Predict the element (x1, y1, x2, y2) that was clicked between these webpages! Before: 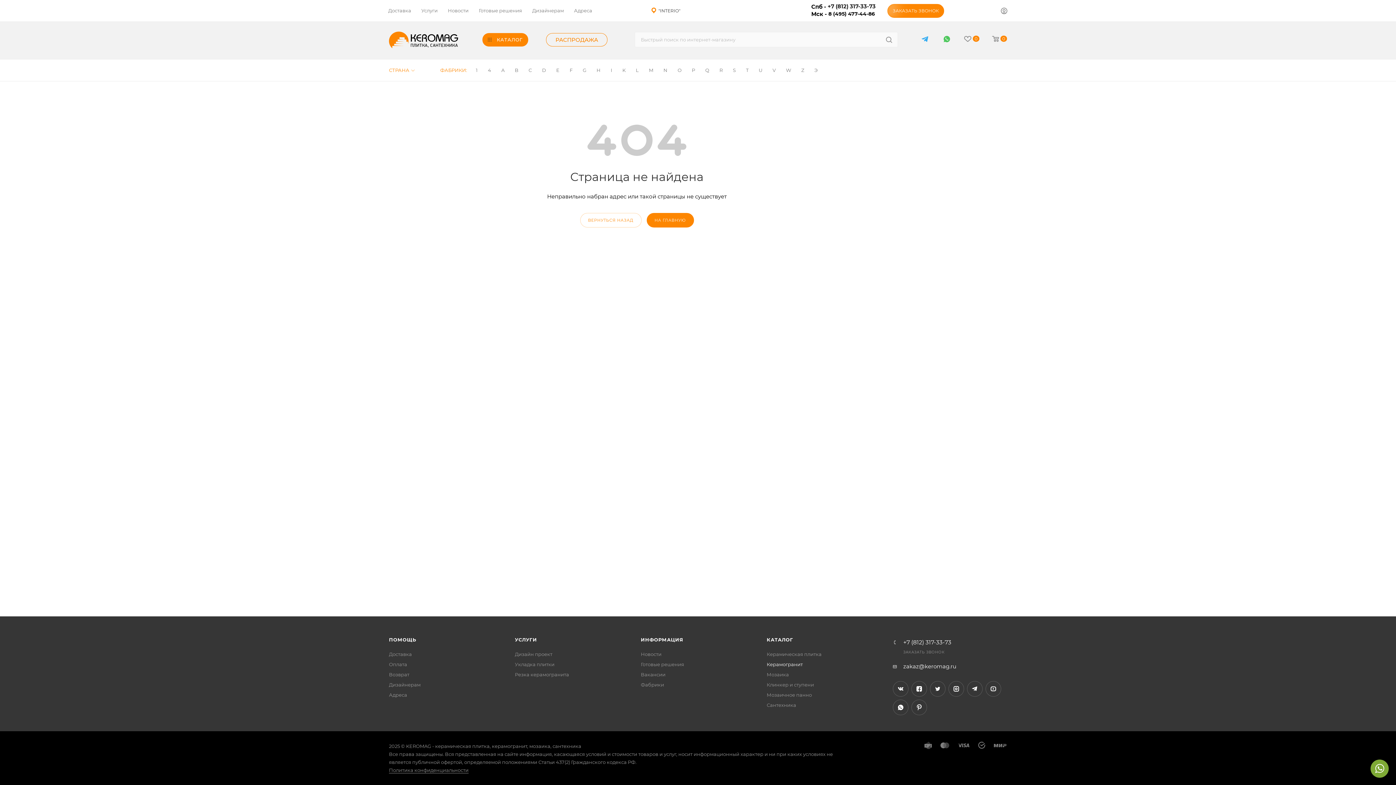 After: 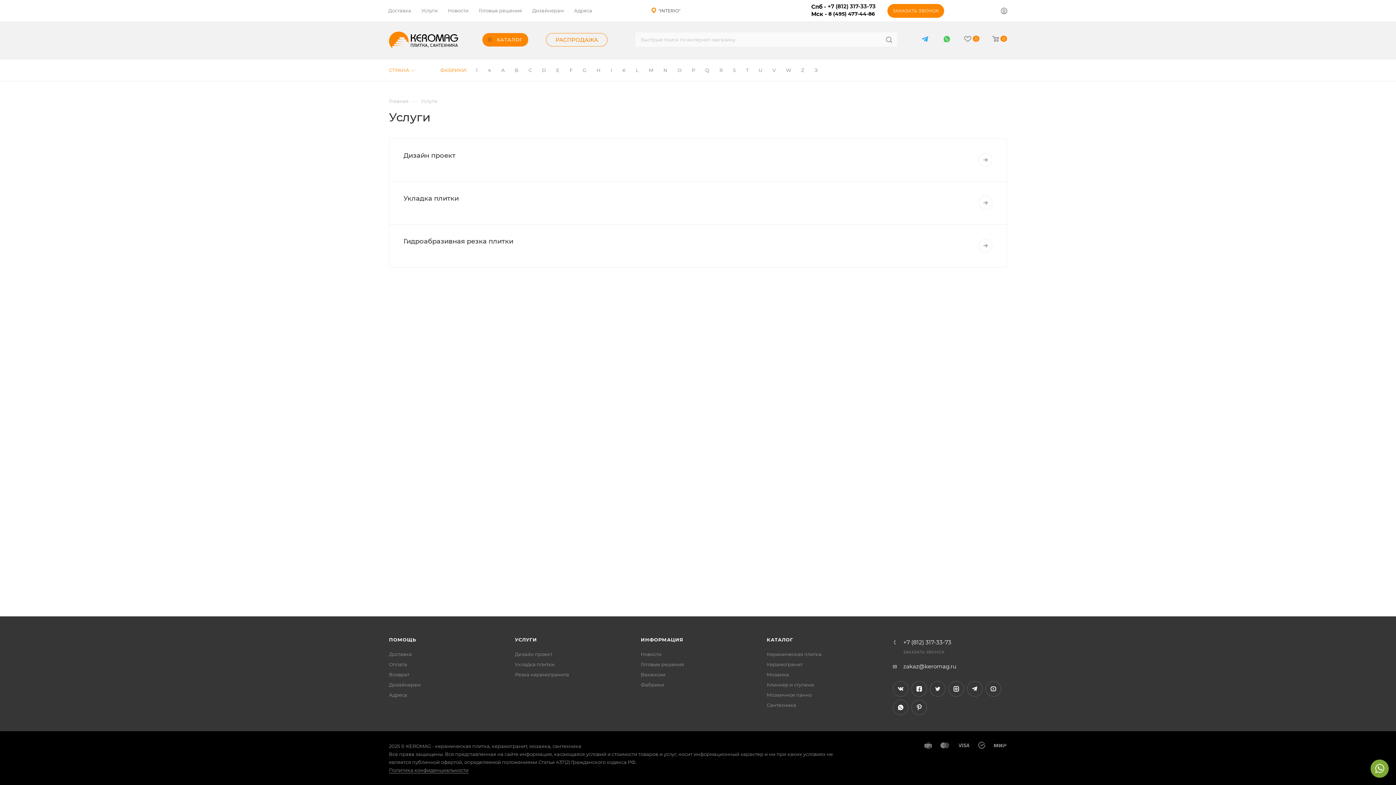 Action: bbox: (515, 637, 537, 642) label: УСЛУГИ